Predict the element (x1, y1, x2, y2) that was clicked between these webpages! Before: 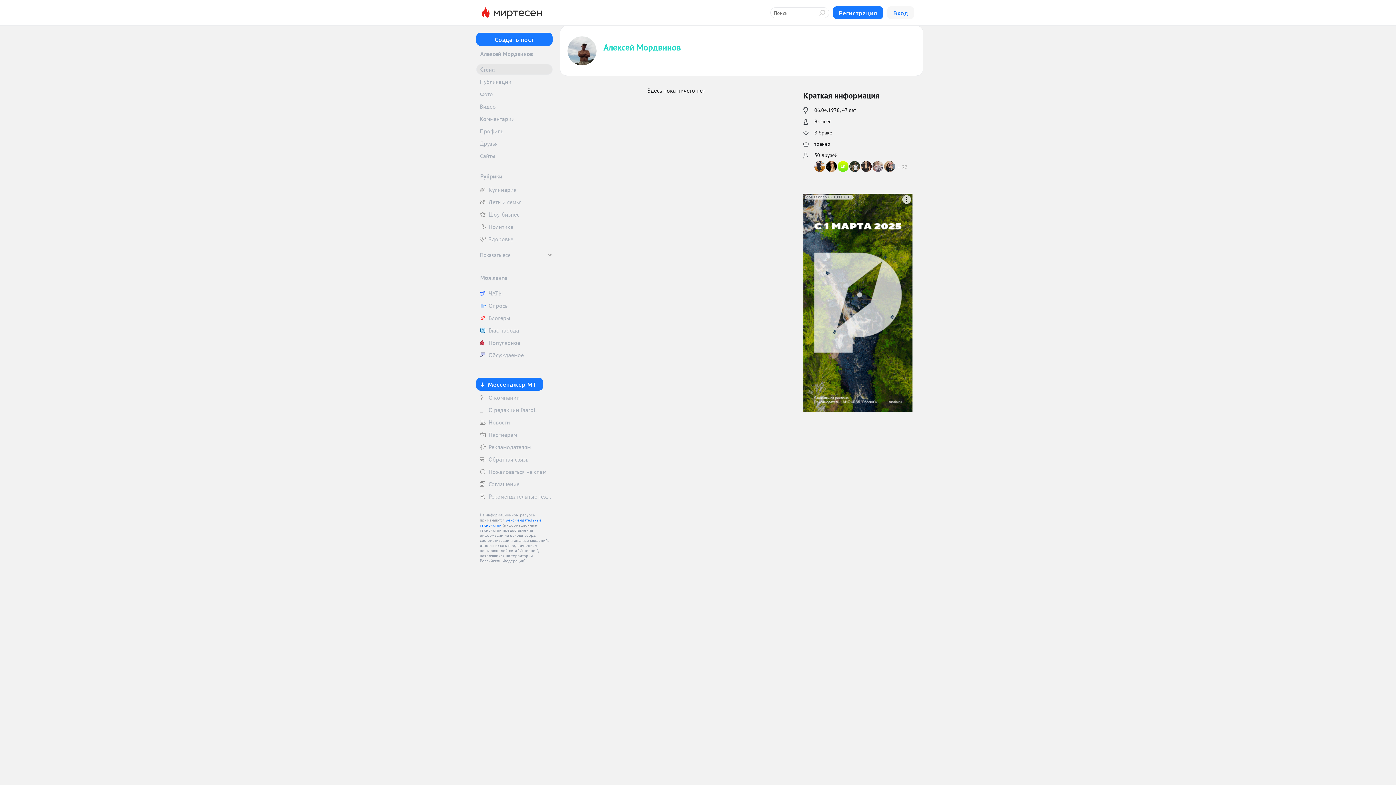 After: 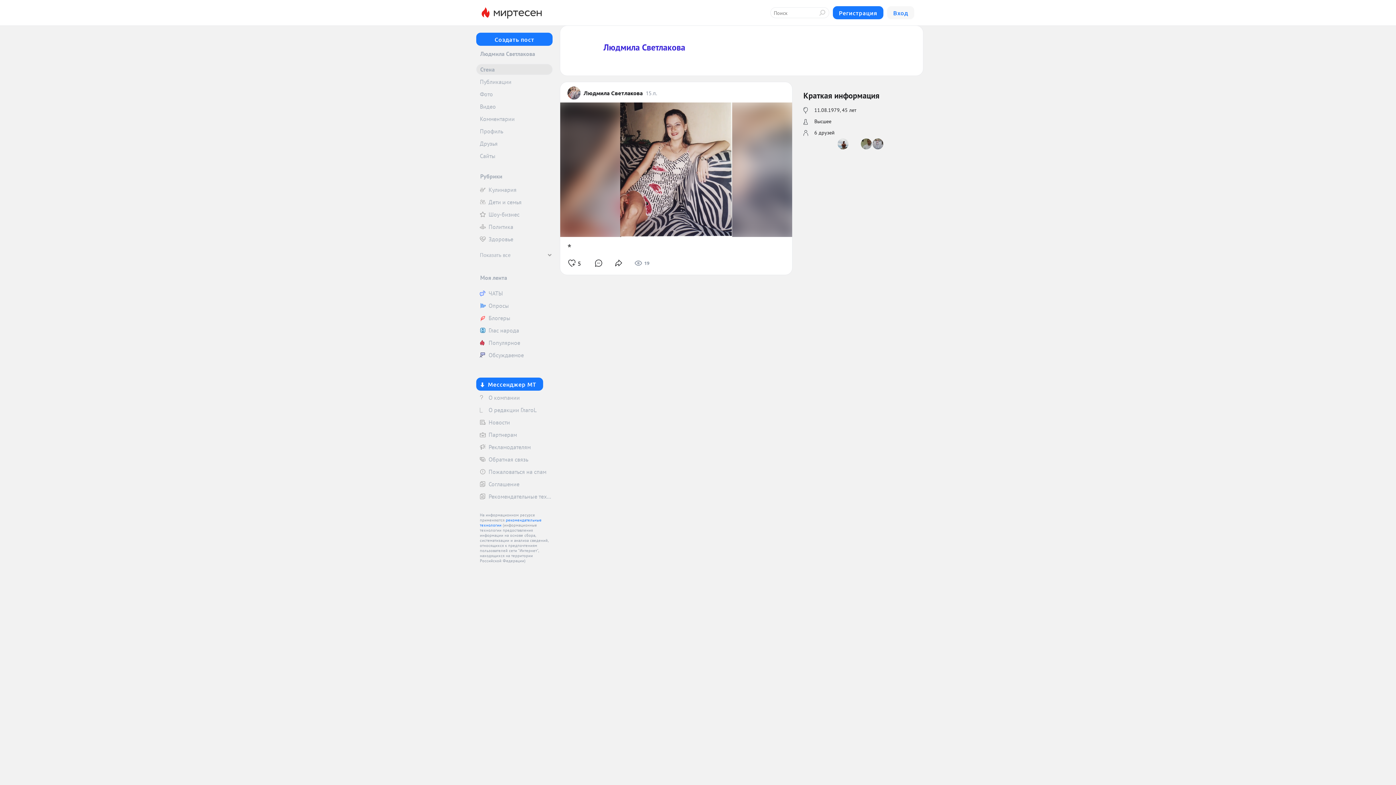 Action: bbox: (872, 161, 884, 172)